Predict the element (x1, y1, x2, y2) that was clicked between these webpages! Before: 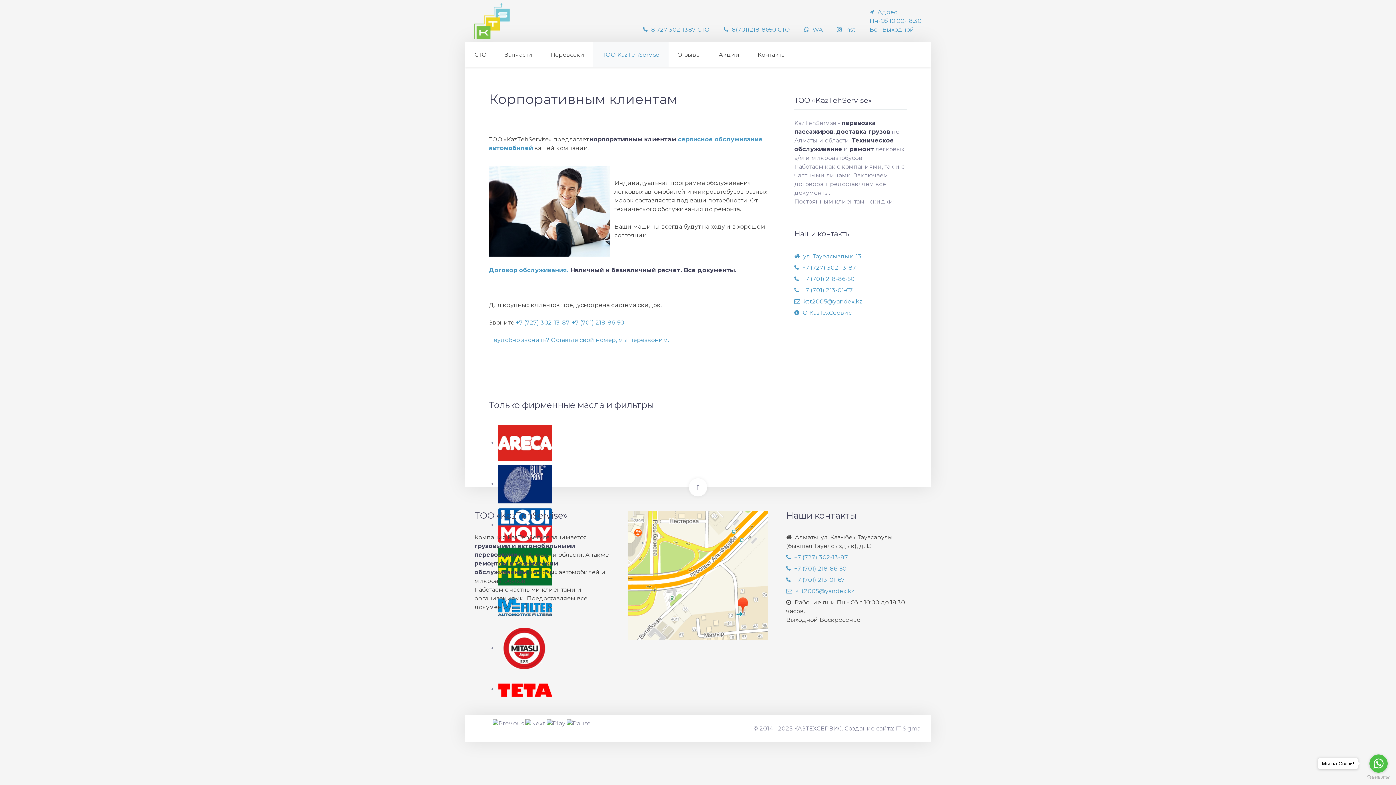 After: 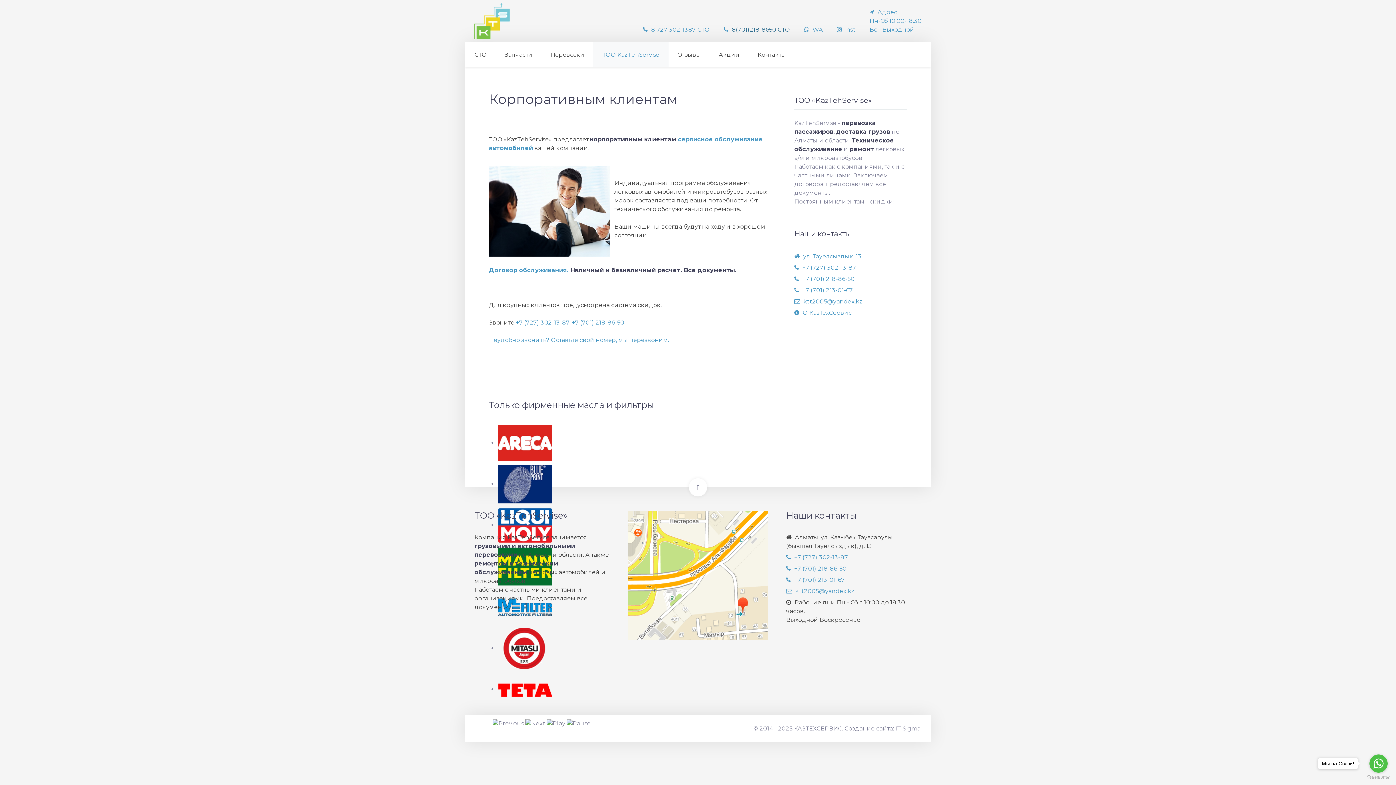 Action: bbox: (732, 26, 790, 33) label: 8(701)218-8650 СТО